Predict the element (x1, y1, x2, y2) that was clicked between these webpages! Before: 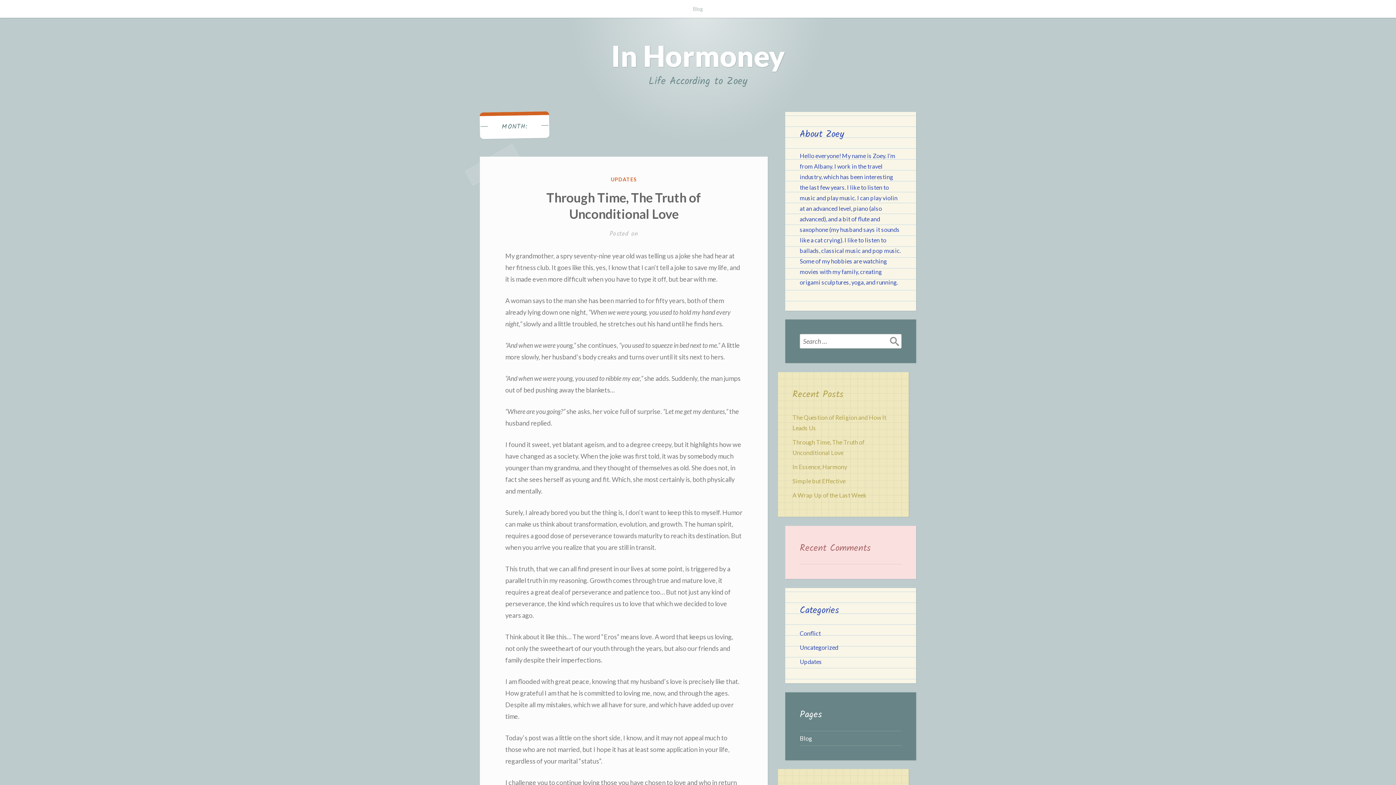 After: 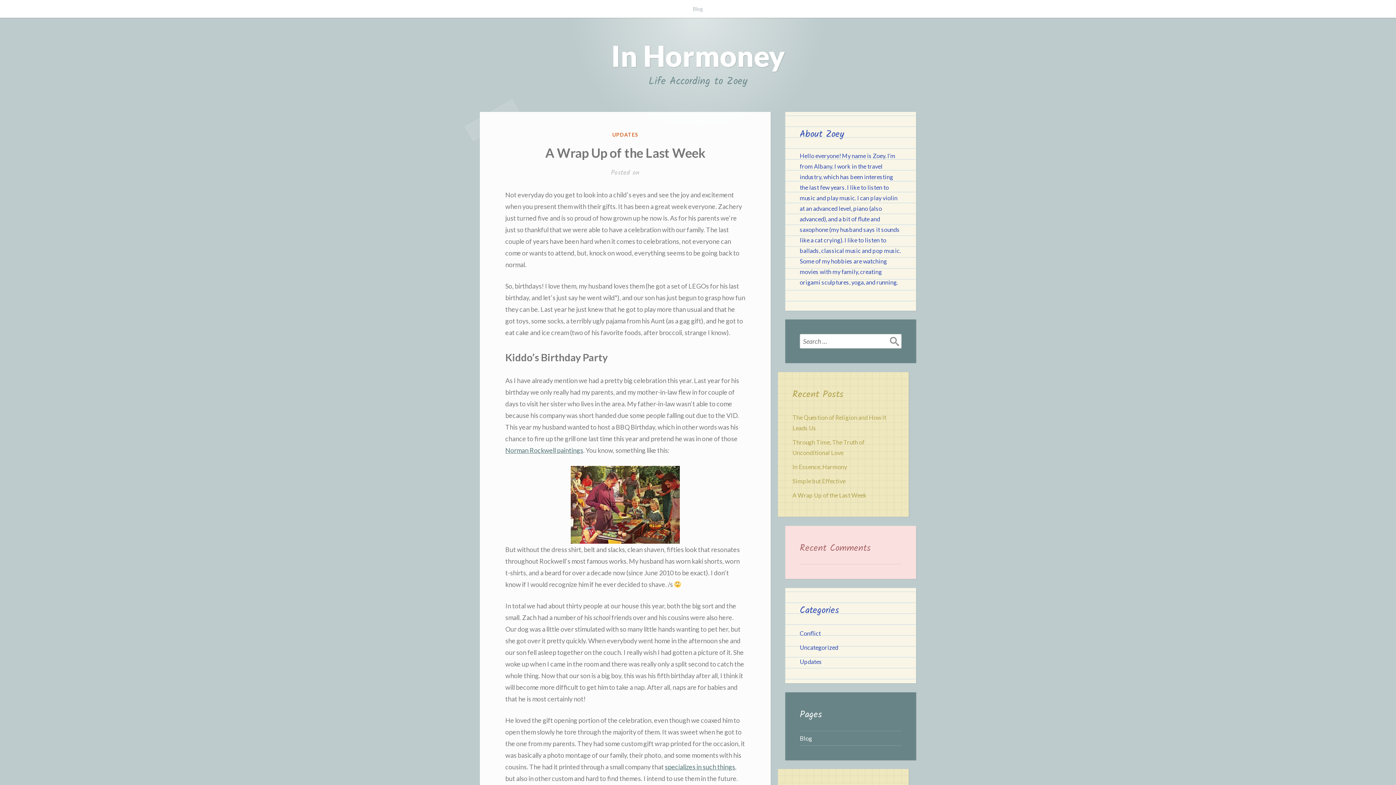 Action: bbox: (792, 492, 866, 499) label: A Wrap Up of the Last Week